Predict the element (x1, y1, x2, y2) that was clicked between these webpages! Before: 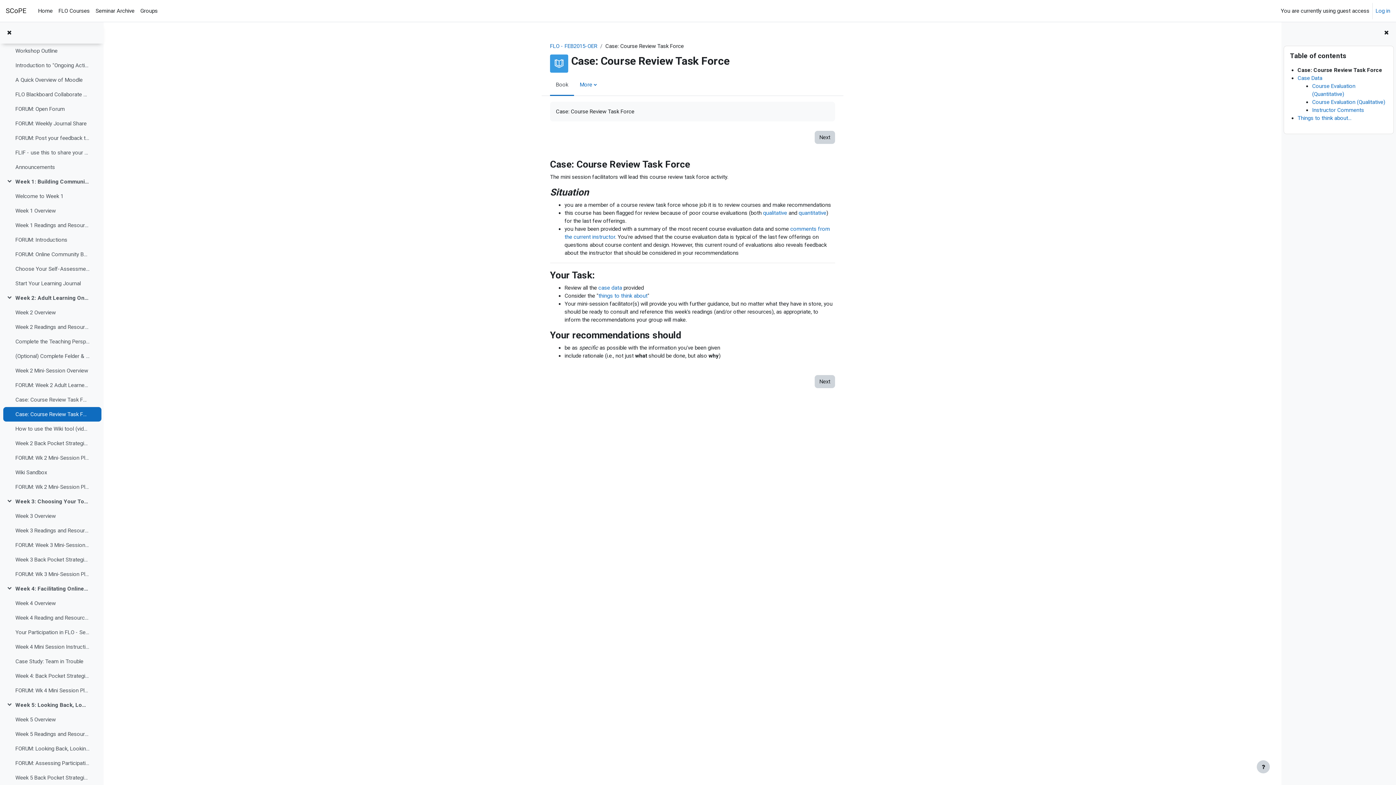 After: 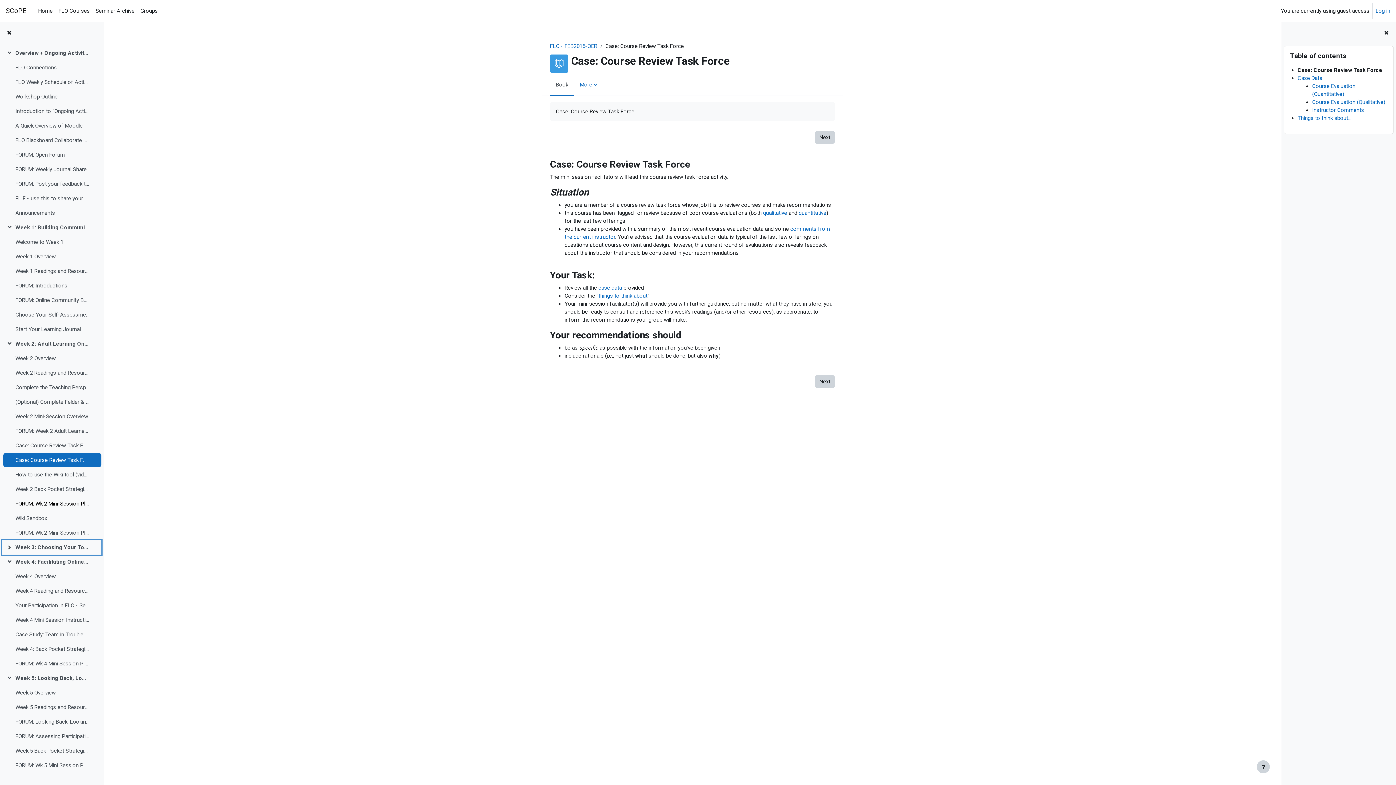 Action: bbox: (6, 497, 15, 505) label: Collapse